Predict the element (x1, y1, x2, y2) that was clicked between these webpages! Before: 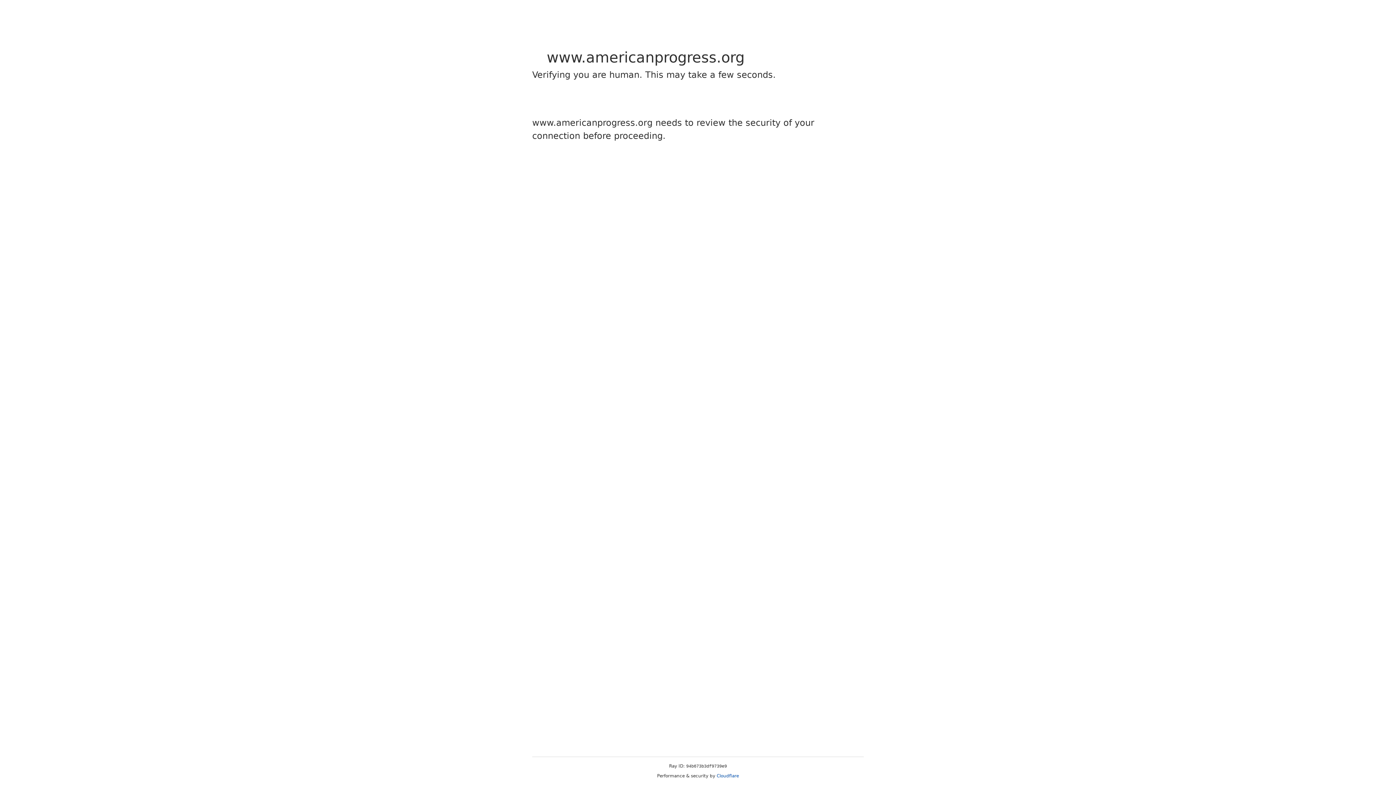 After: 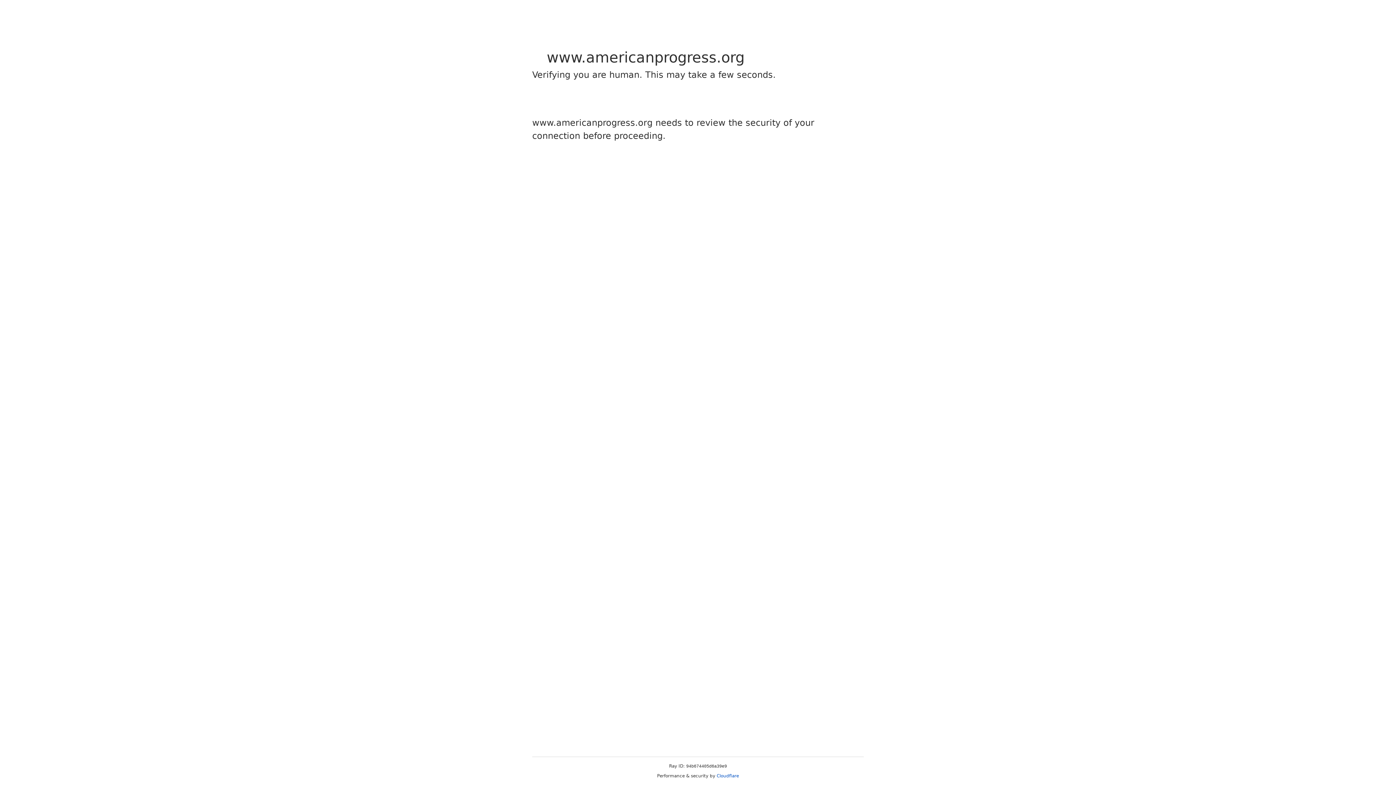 Action: bbox: (716, 773, 739, 778) label: Cloudflare